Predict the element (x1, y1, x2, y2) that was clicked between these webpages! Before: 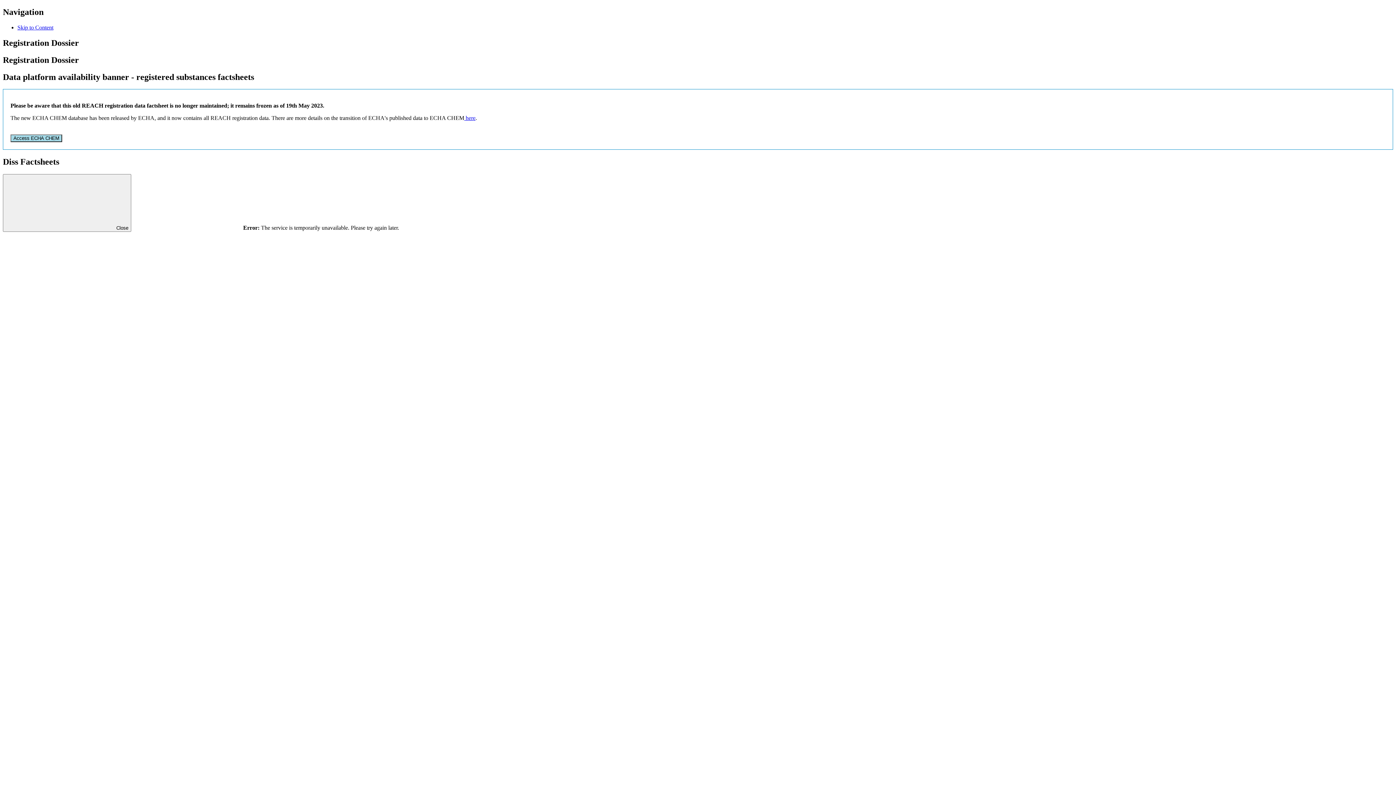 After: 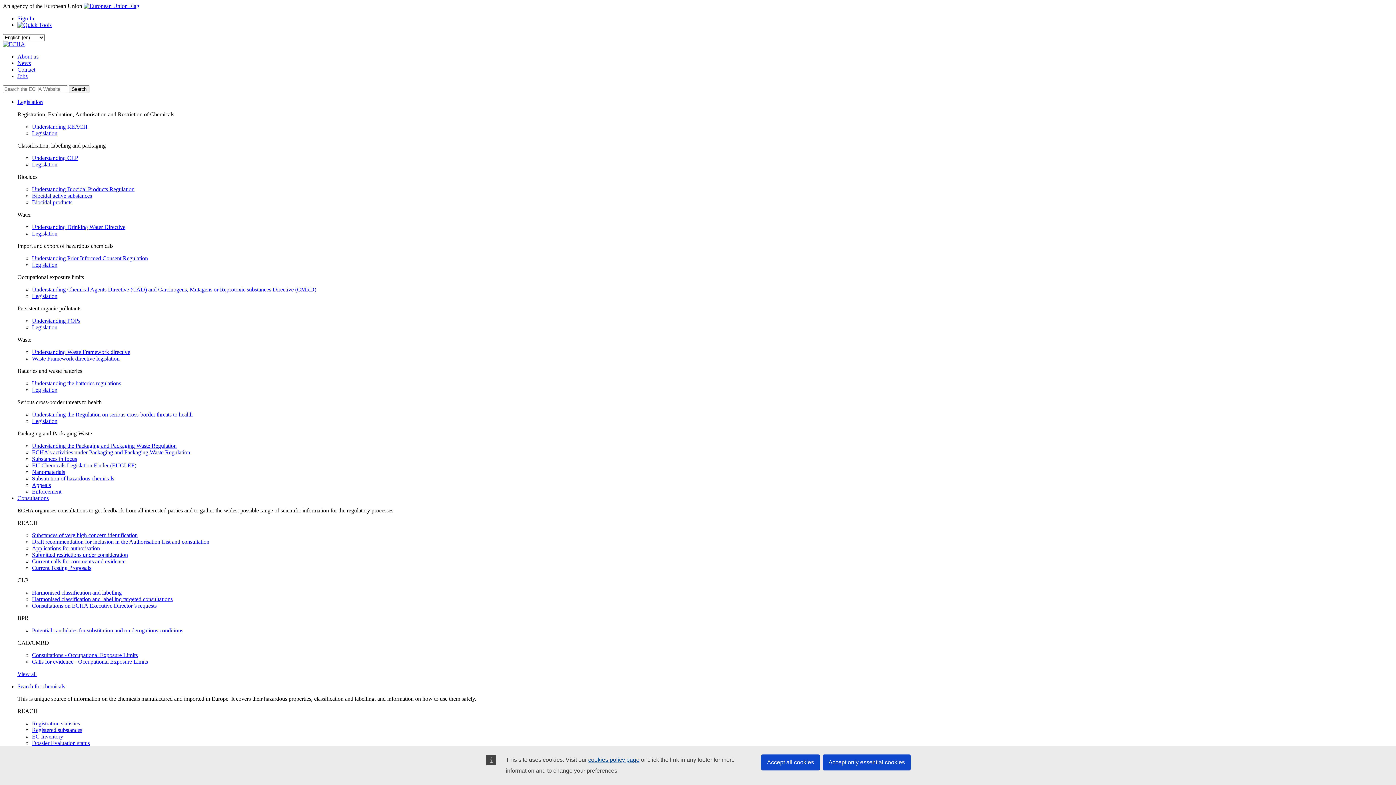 Action: bbox: (464, 115, 475, 121) label:  here